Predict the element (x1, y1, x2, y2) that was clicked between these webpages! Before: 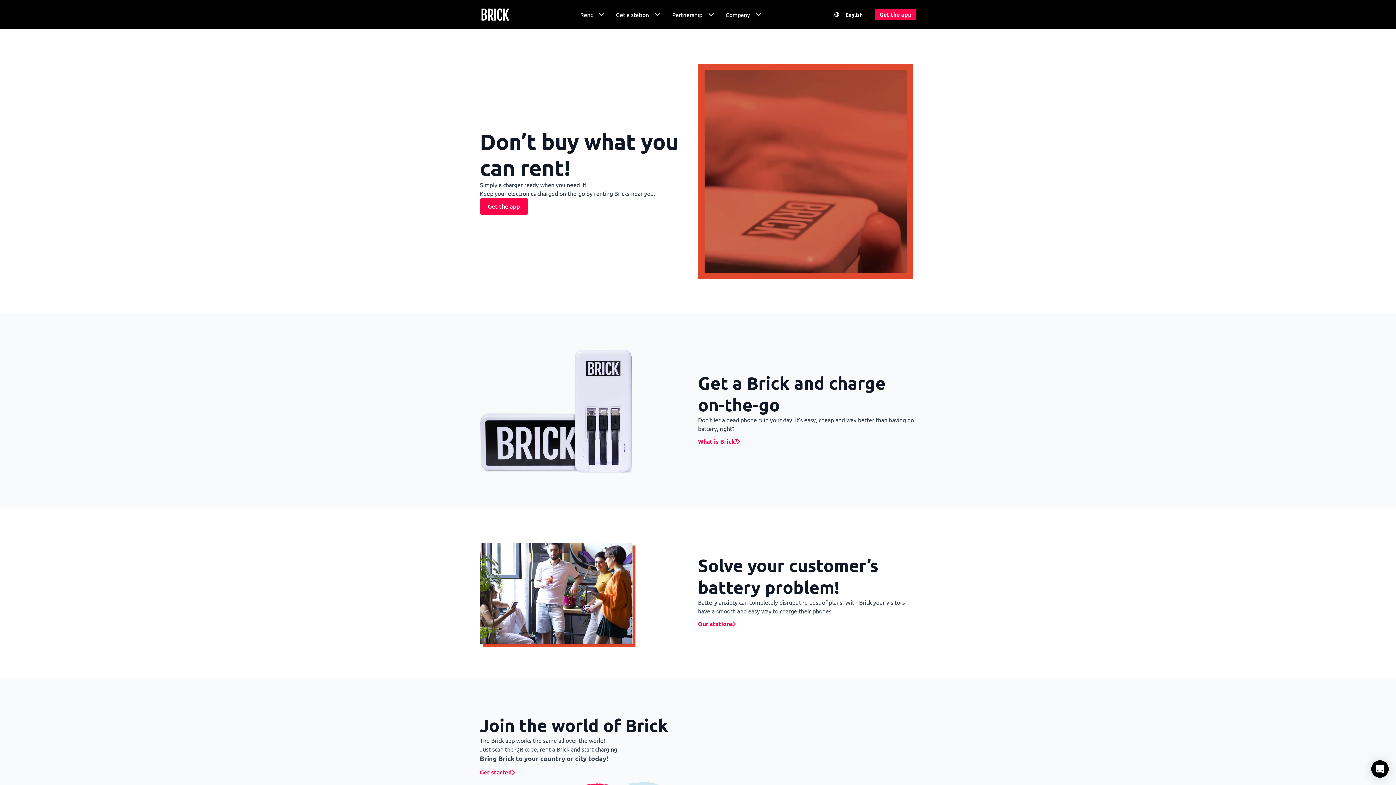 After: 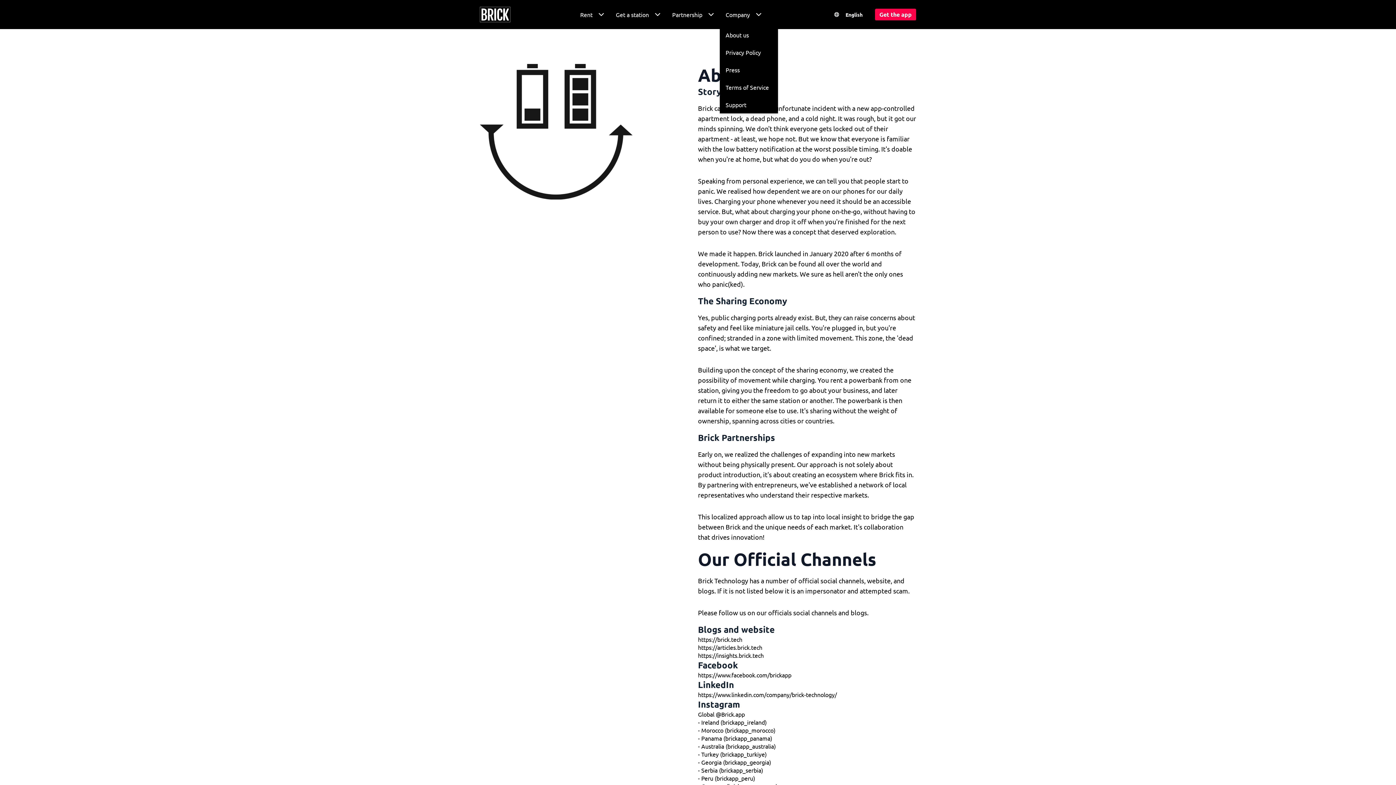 Action: label: Company bbox: (720, 5, 767, 23)